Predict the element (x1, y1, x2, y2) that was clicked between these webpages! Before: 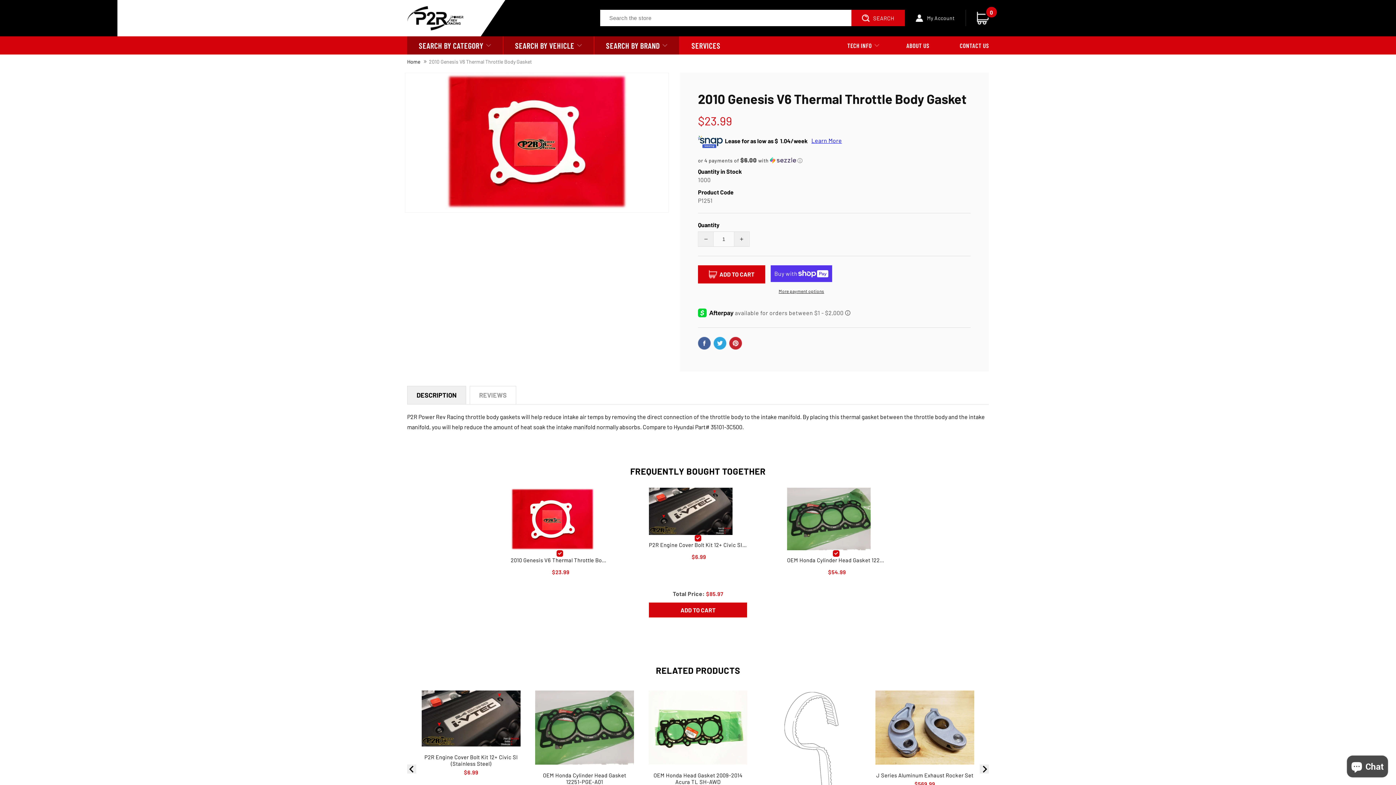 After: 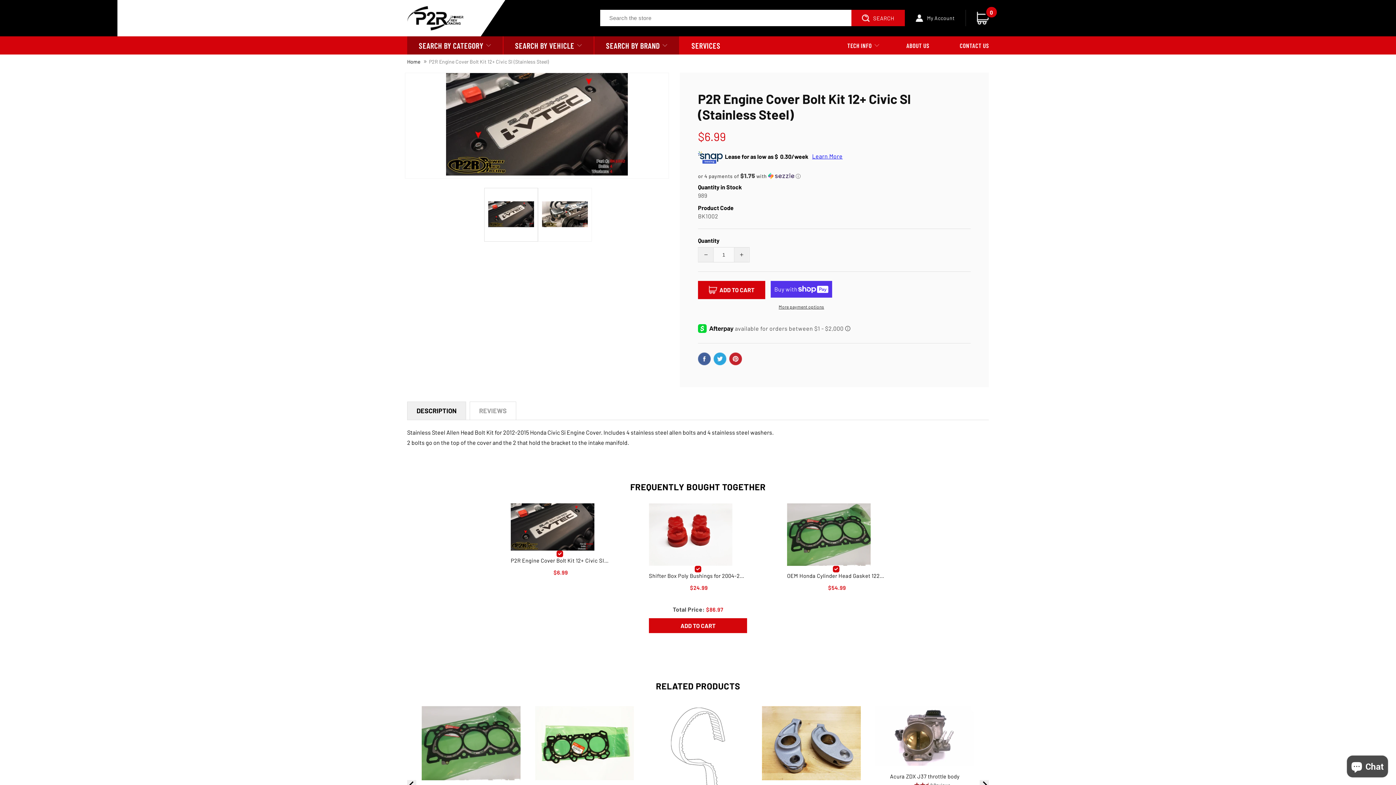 Action: bbox: (649, 487, 747, 535)